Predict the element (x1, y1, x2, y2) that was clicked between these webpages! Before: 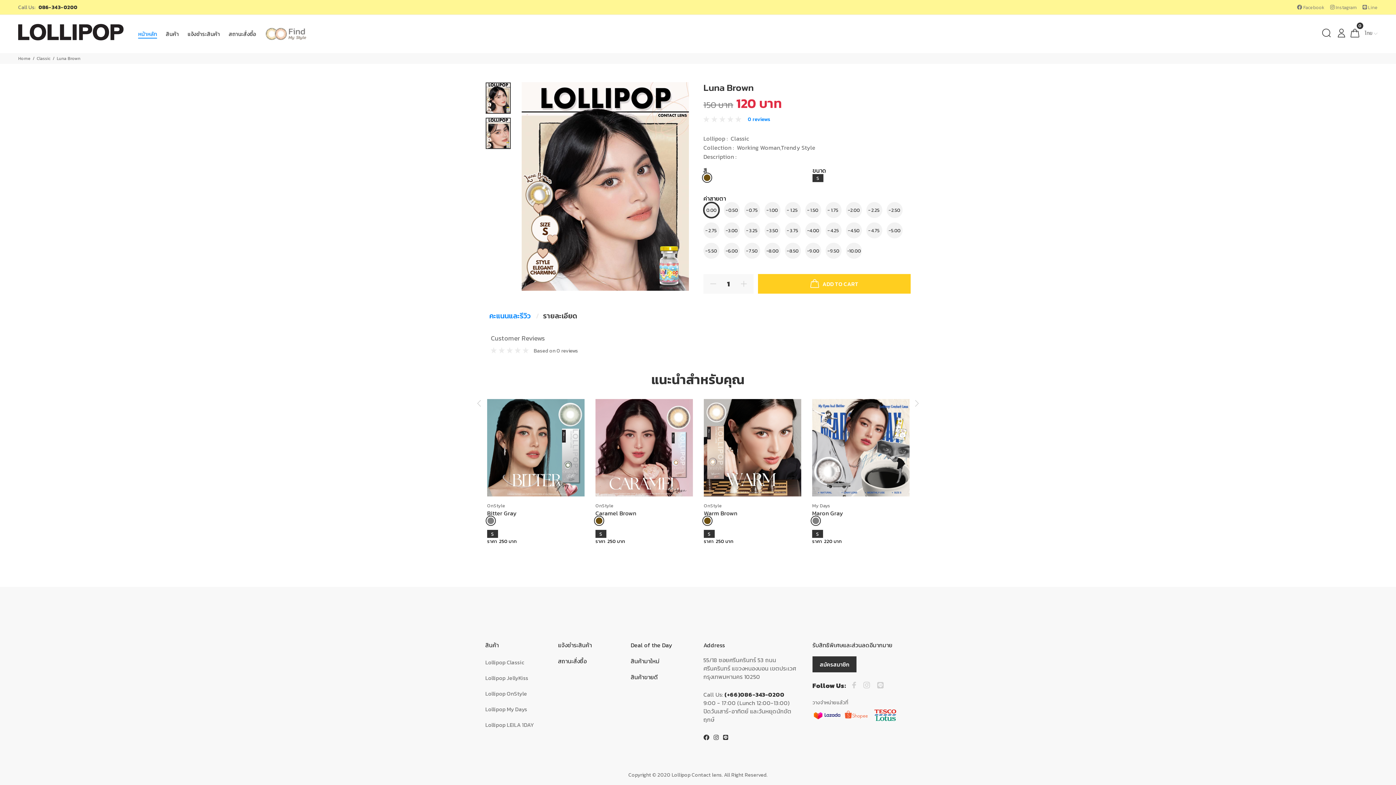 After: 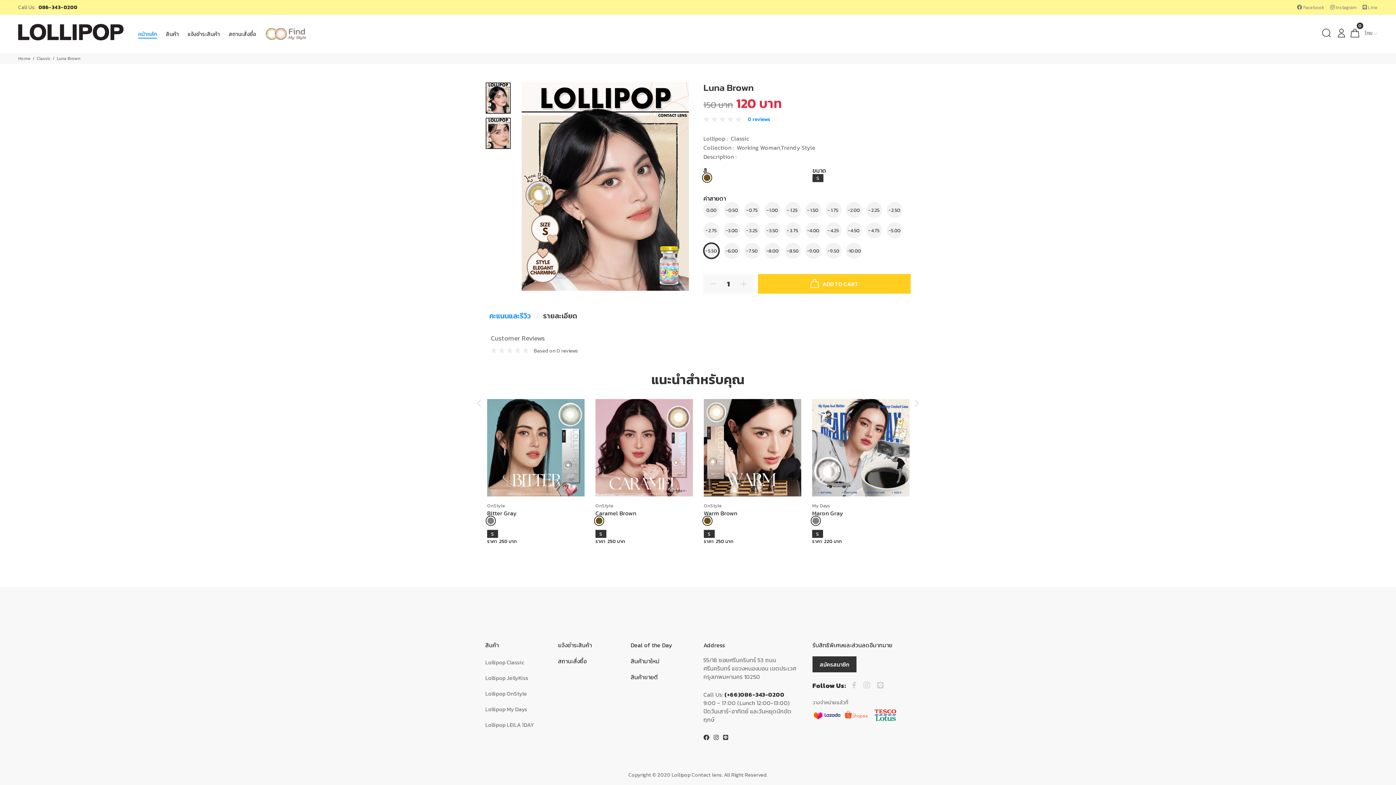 Action: bbox: (703, 242, 719, 258)